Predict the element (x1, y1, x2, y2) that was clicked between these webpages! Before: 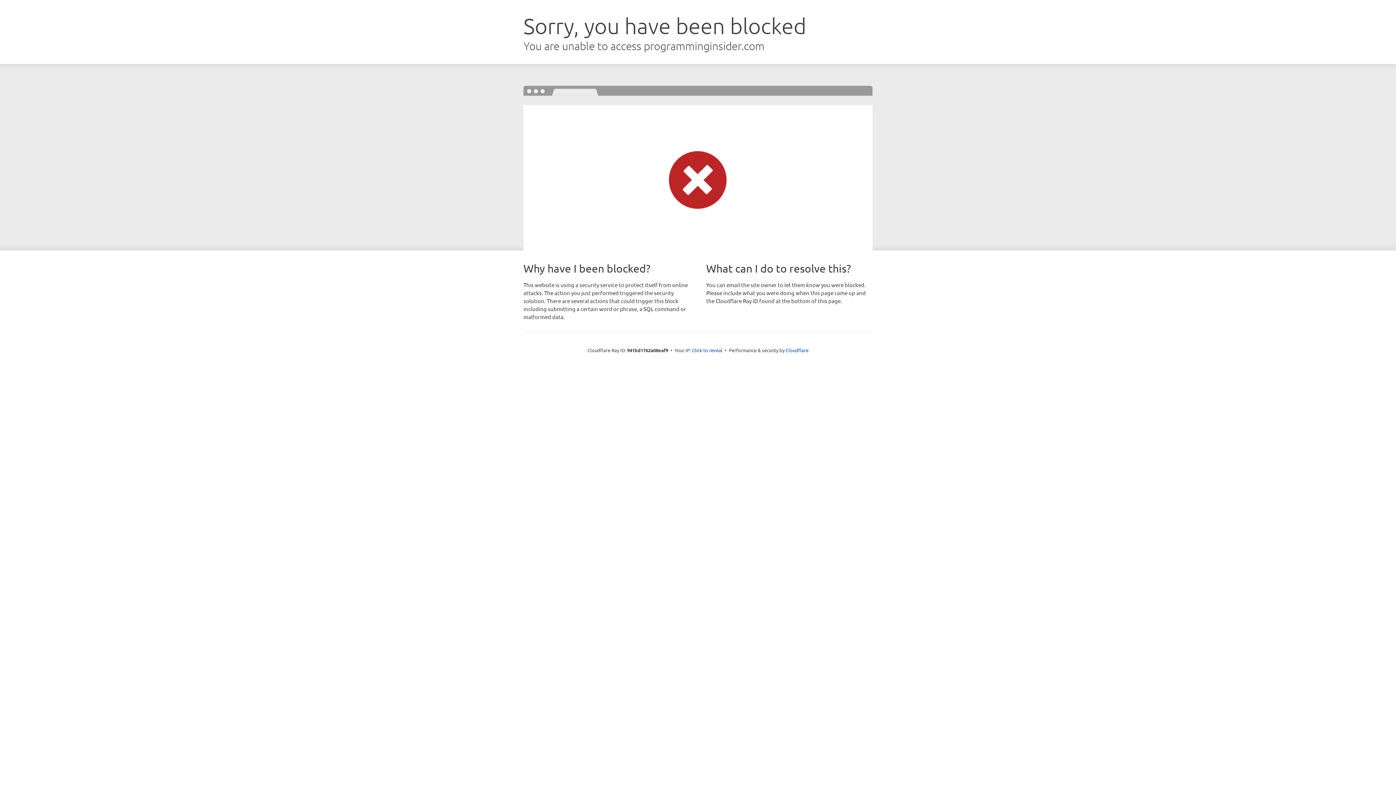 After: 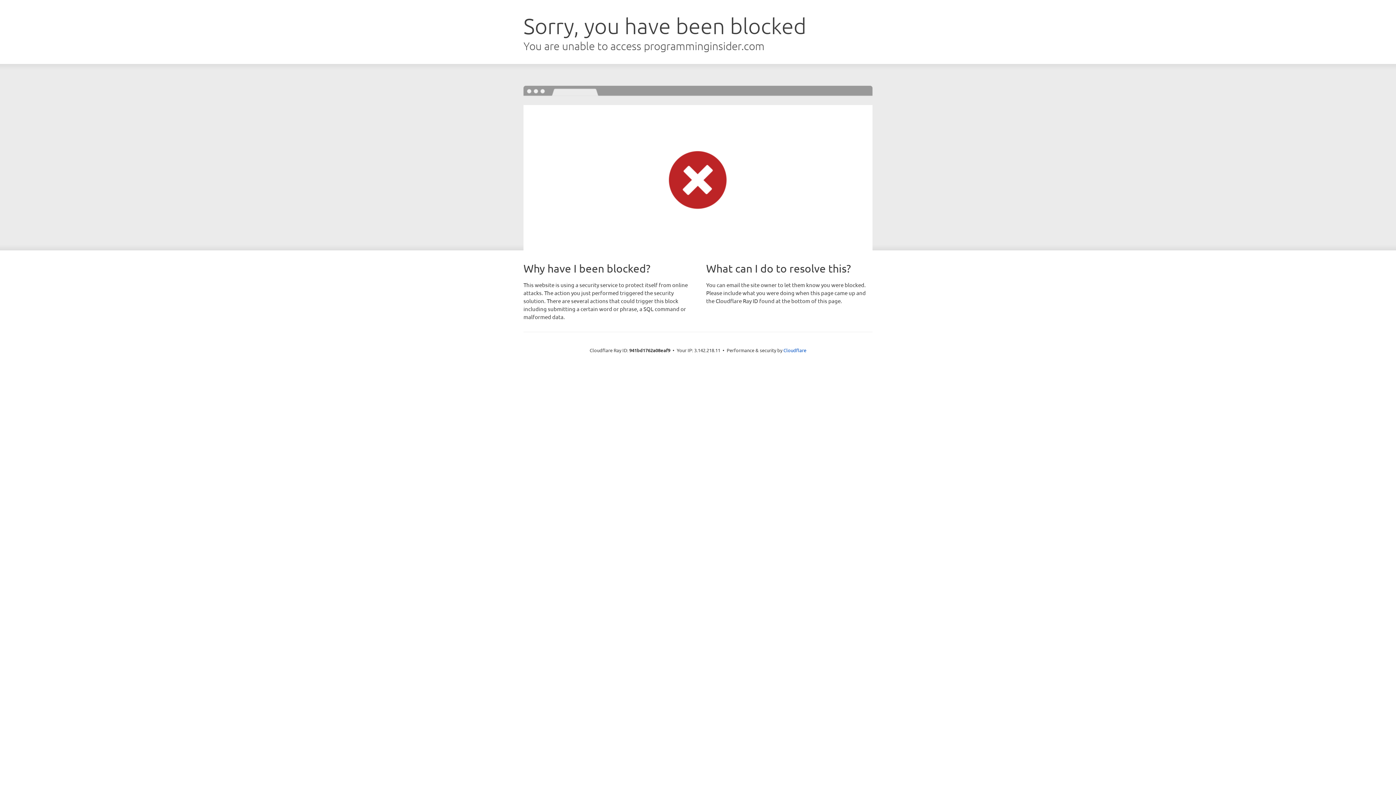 Action: label: Click to reveal bbox: (692, 346, 722, 353)